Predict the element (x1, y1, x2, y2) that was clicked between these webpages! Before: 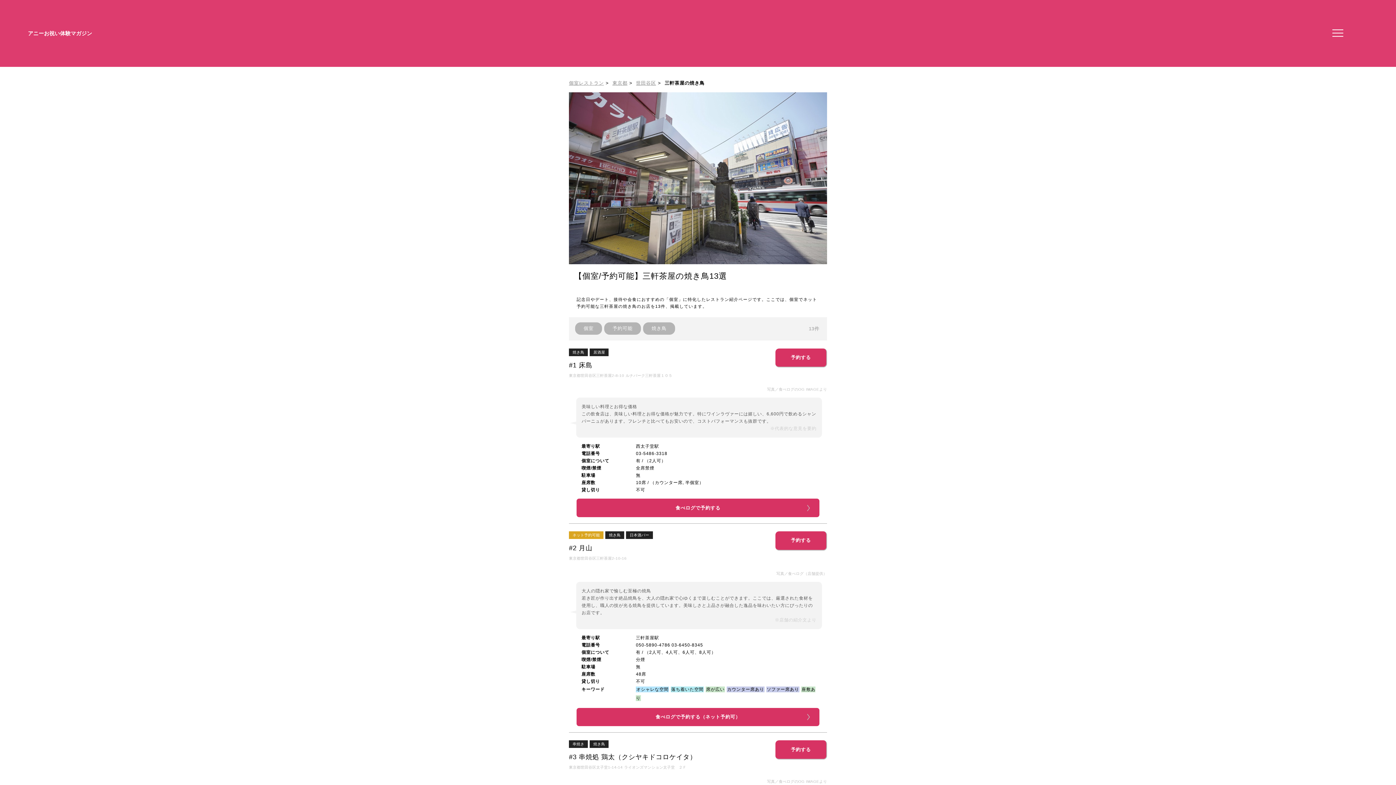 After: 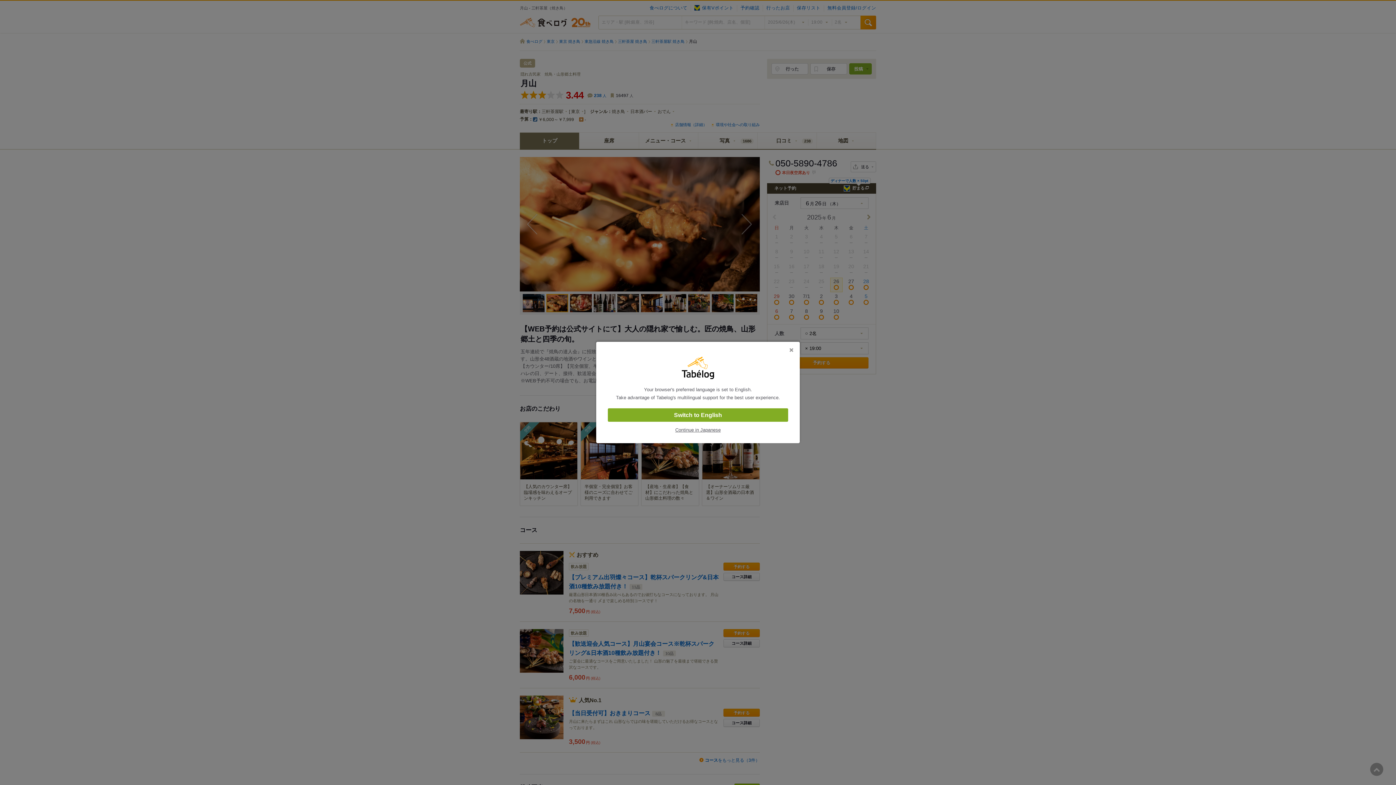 Action: label: 食べログで予約する（ネット予約可） bbox: (576, 708, 819, 726)